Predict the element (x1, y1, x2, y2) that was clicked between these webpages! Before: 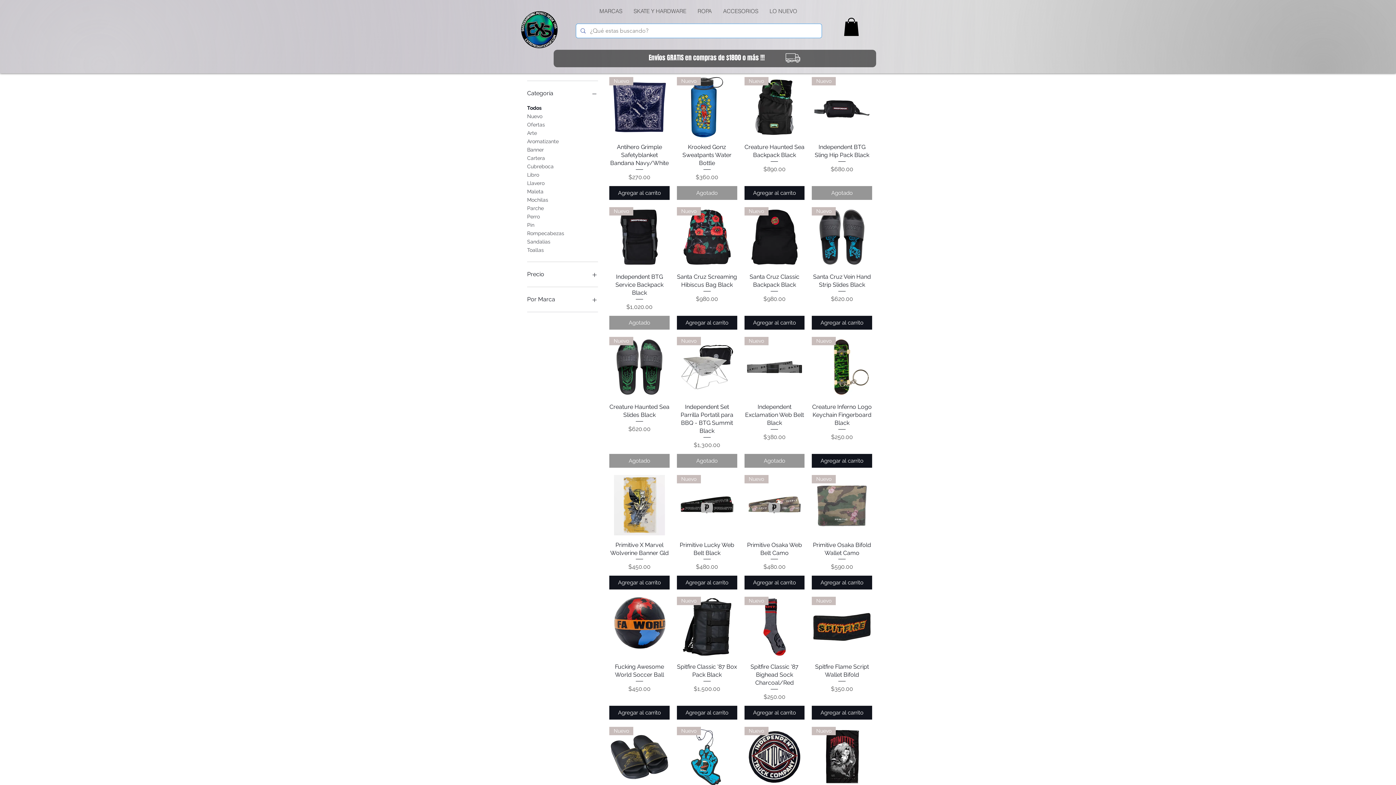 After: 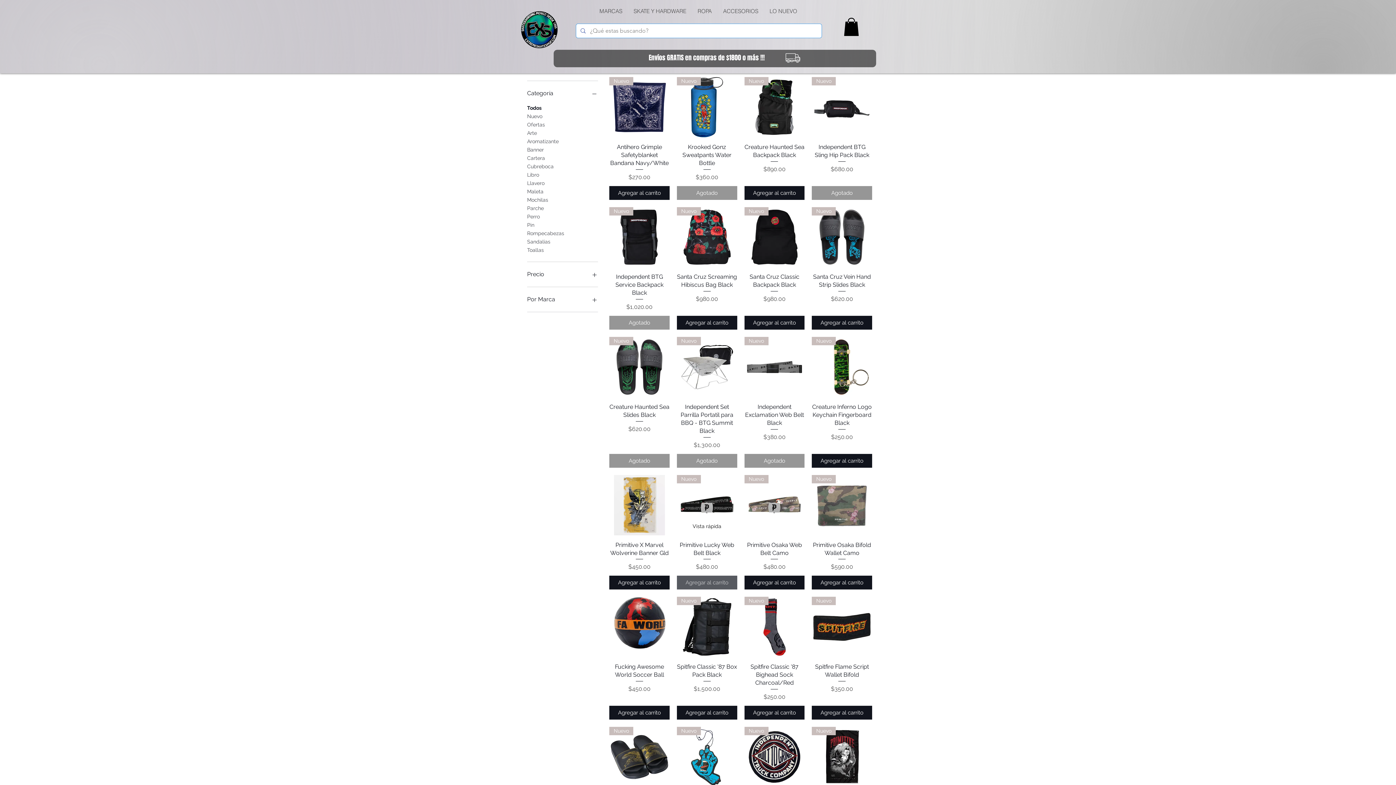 Action: label: Agregar al carrito bbox: (677, 576, 737, 589)